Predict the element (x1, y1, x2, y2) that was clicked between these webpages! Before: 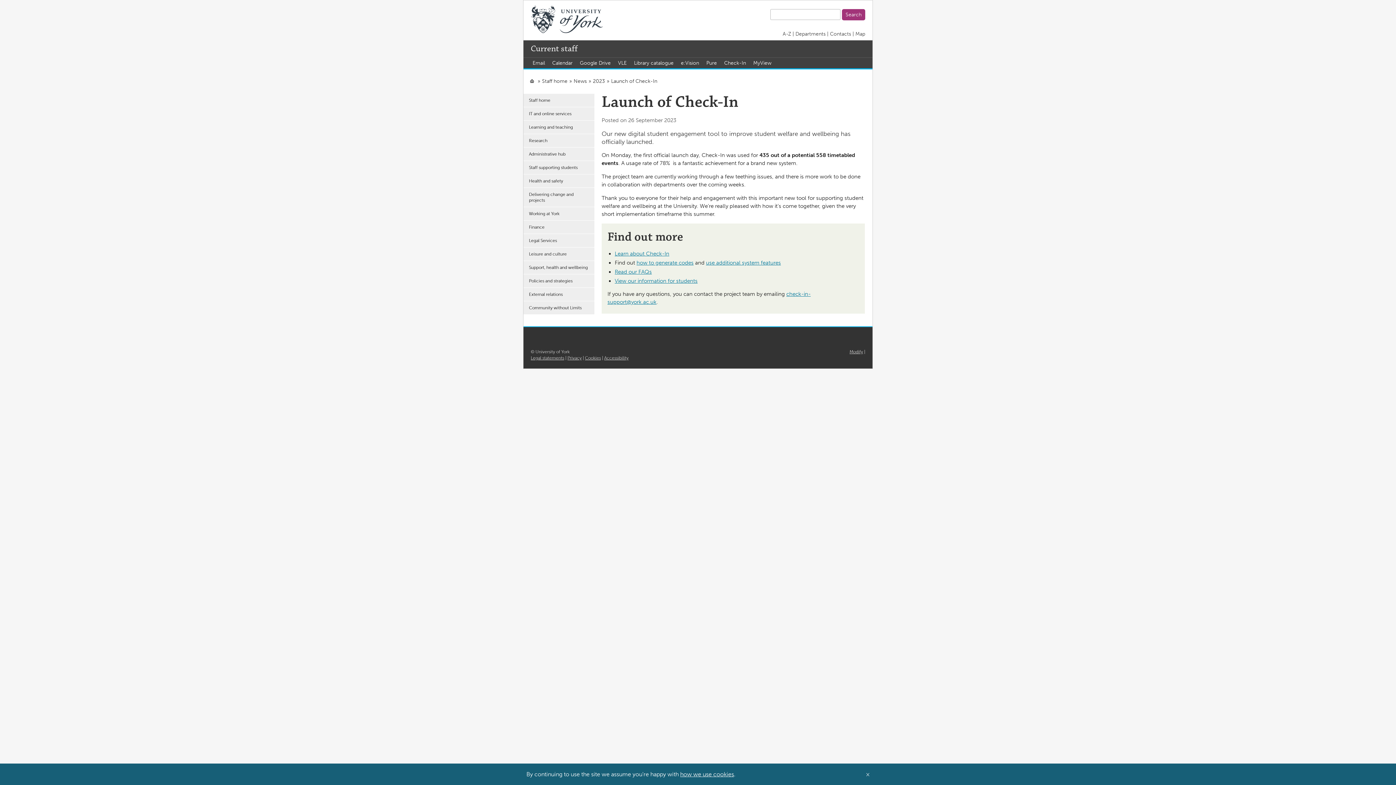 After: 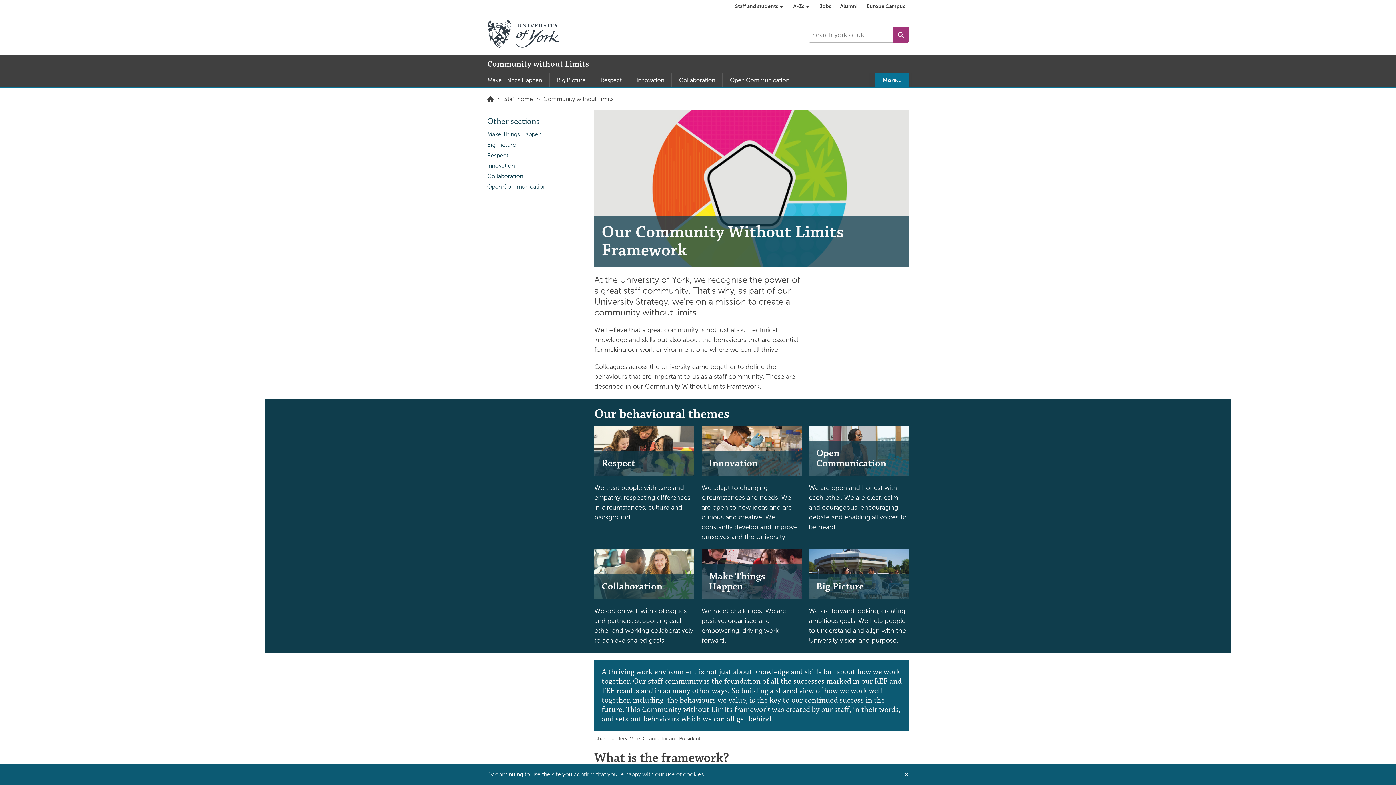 Action: bbox: (523, 301, 594, 314) label: Community without Limits